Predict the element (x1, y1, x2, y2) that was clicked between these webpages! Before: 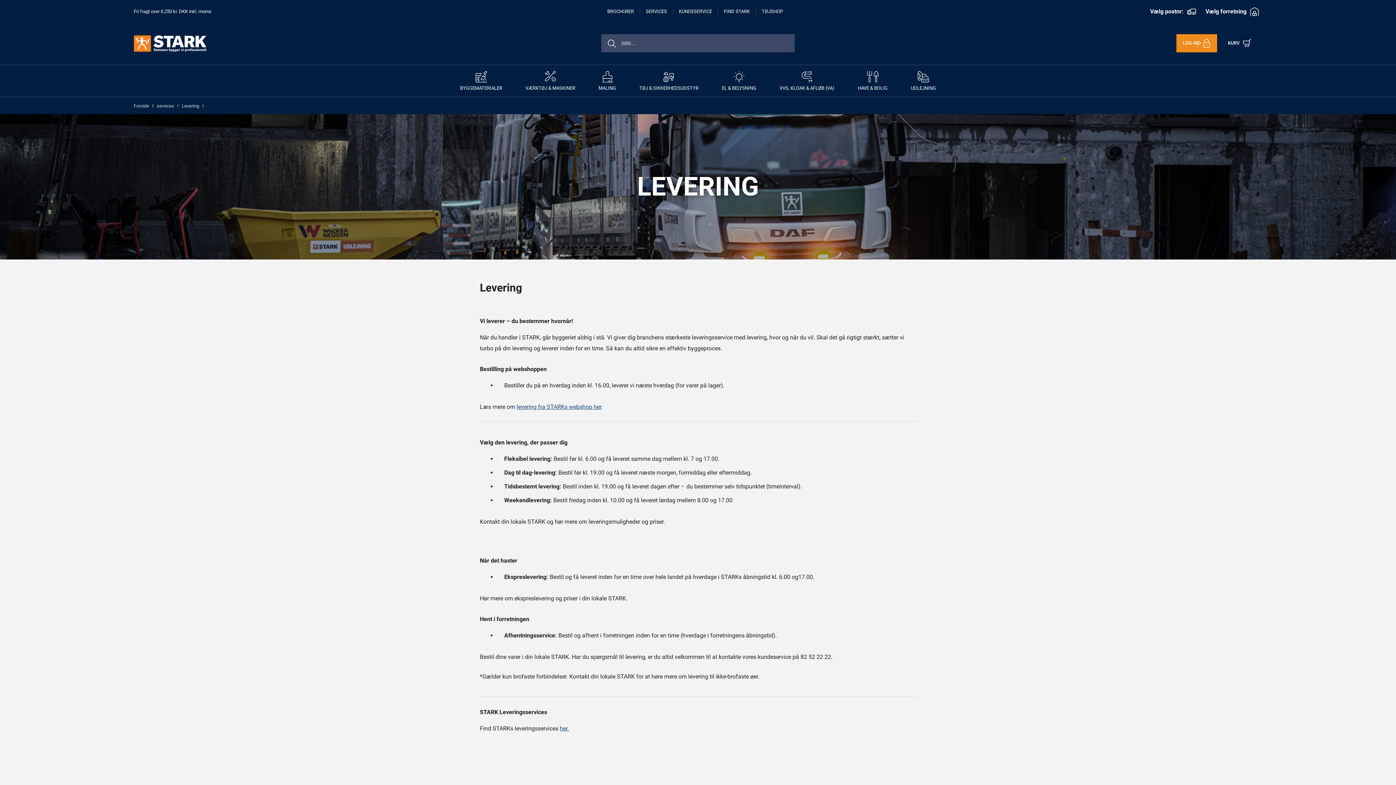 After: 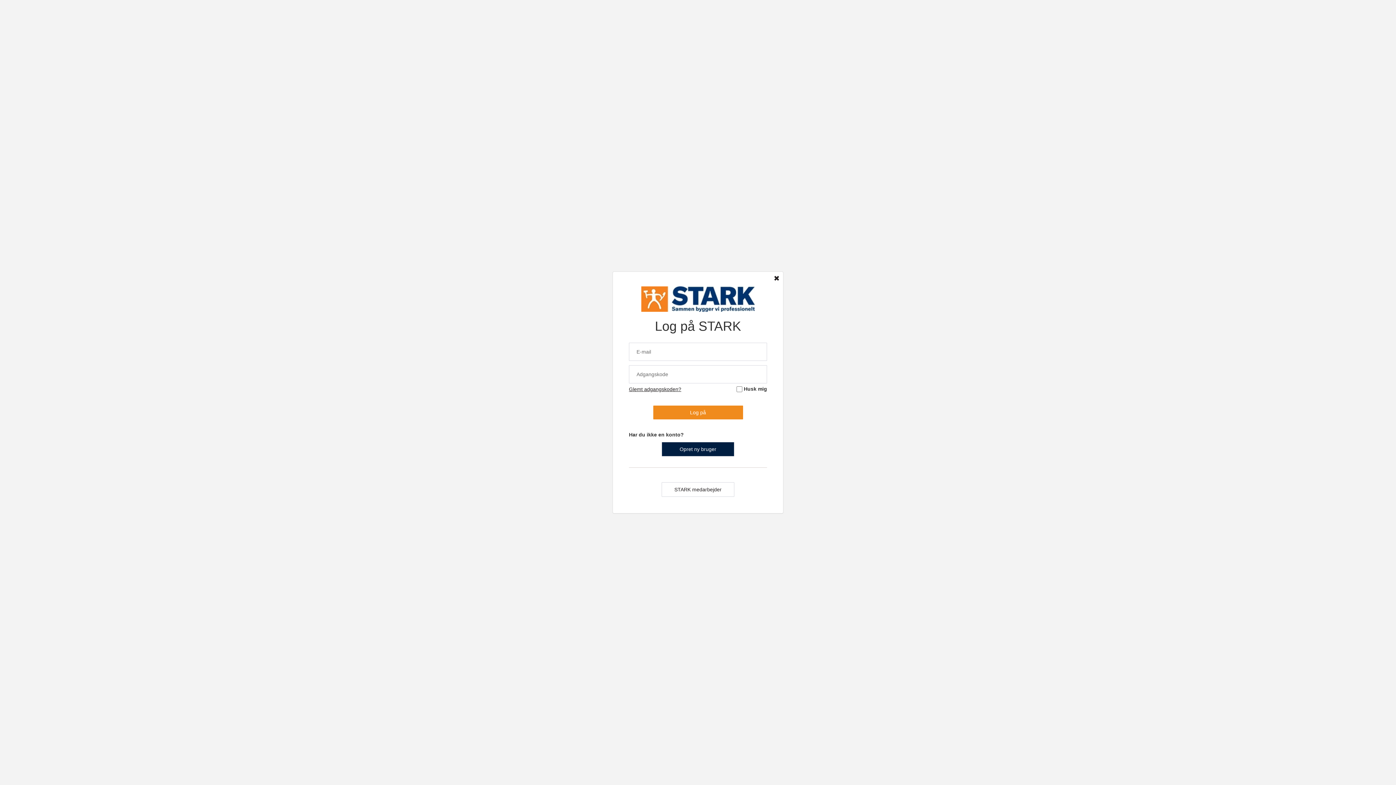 Action: label: LOG IND  bbox: (1176, 34, 1217, 52)